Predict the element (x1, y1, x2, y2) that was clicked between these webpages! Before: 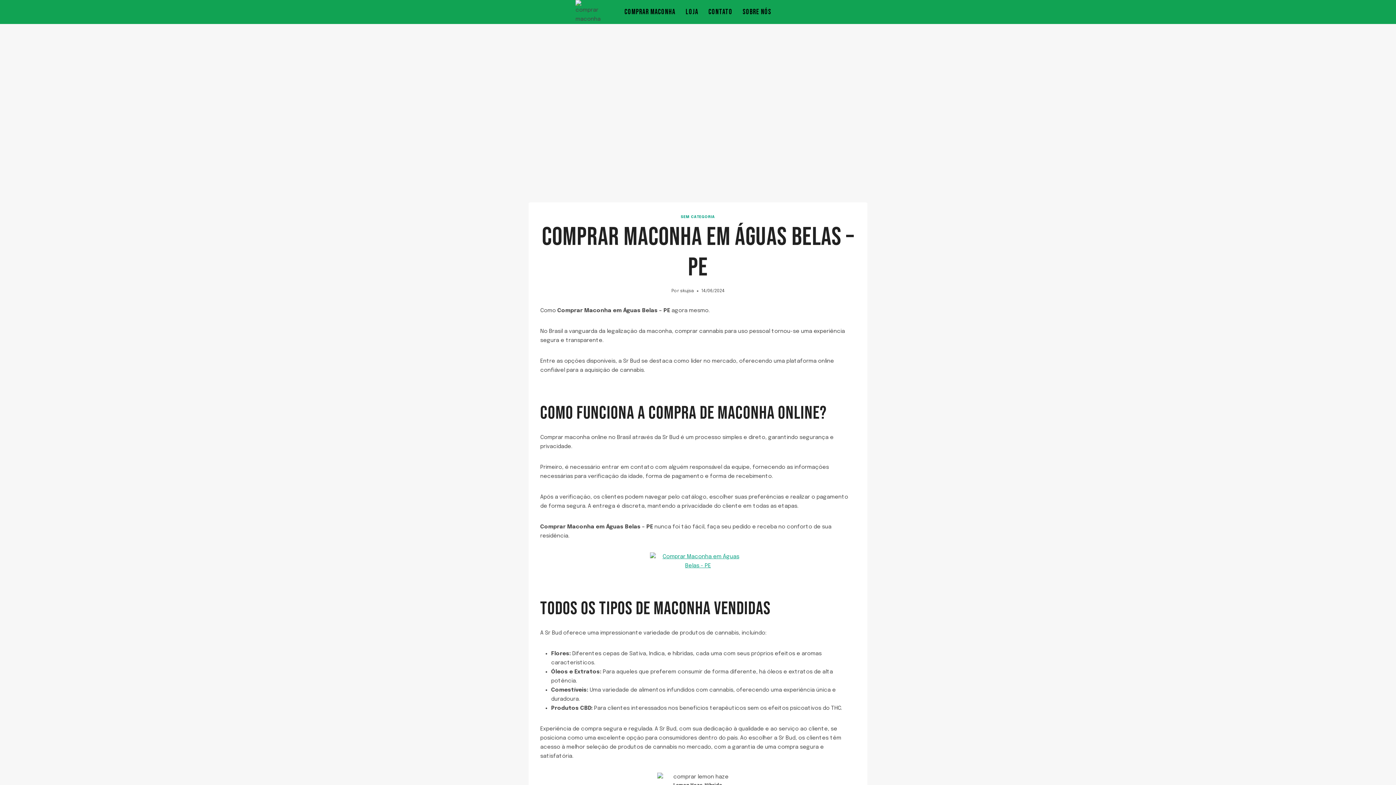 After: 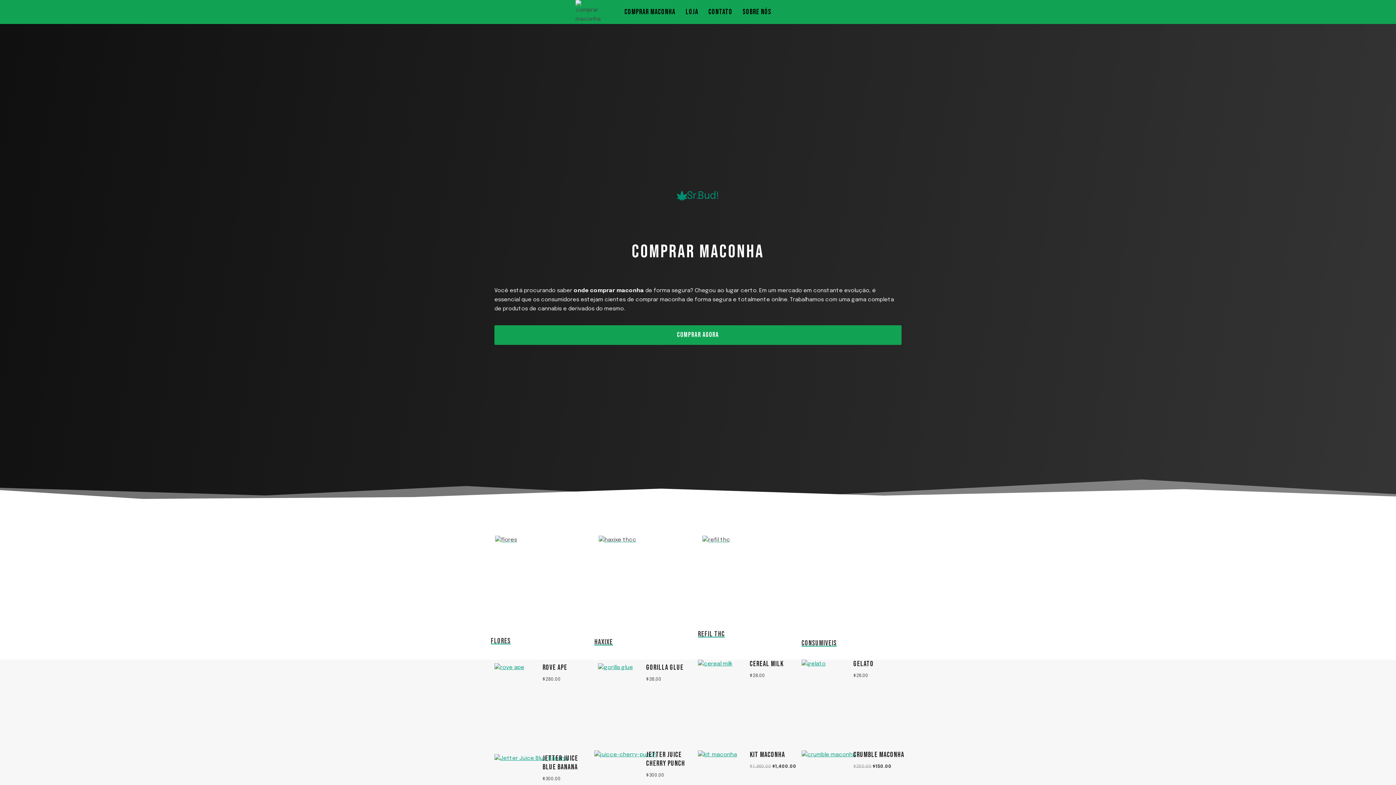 Action: bbox: (575, 0, 601, 24)